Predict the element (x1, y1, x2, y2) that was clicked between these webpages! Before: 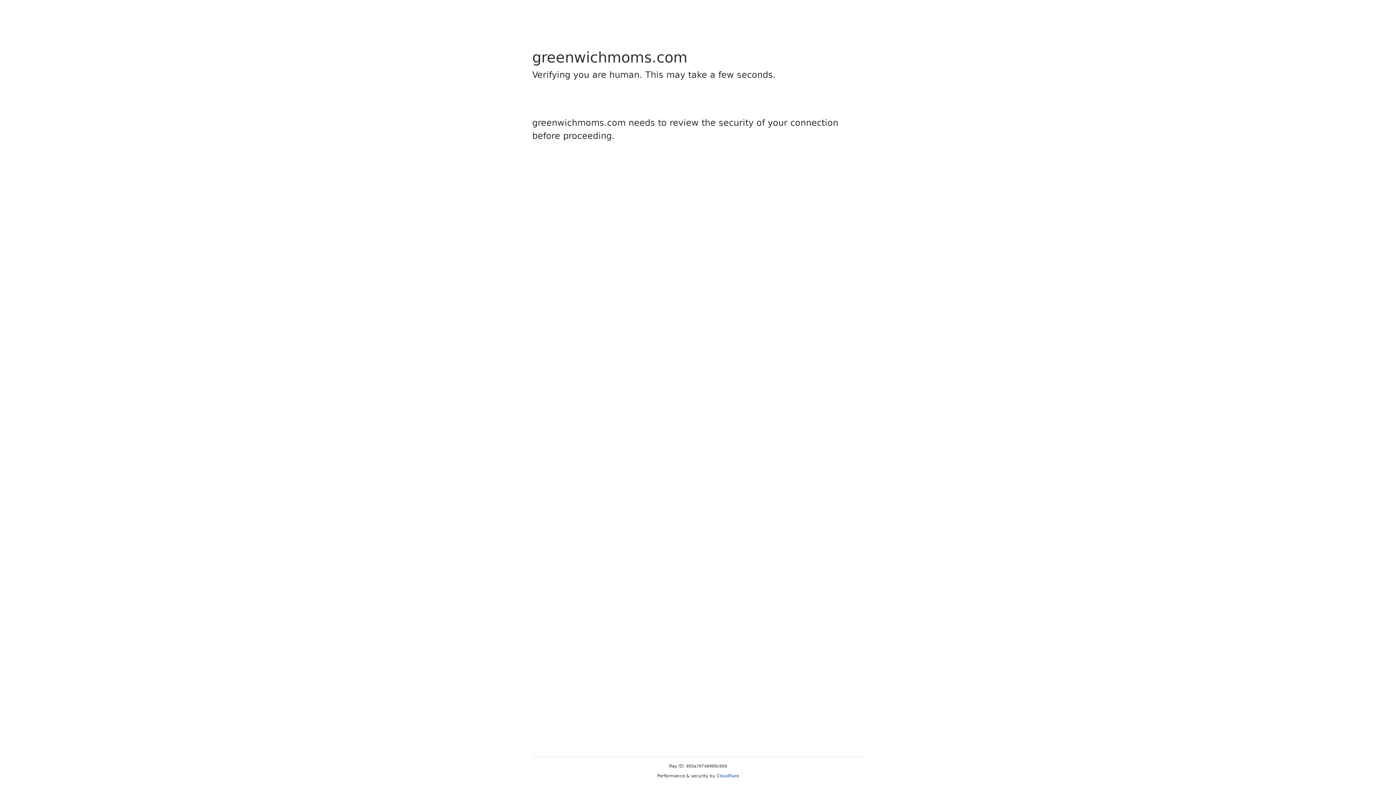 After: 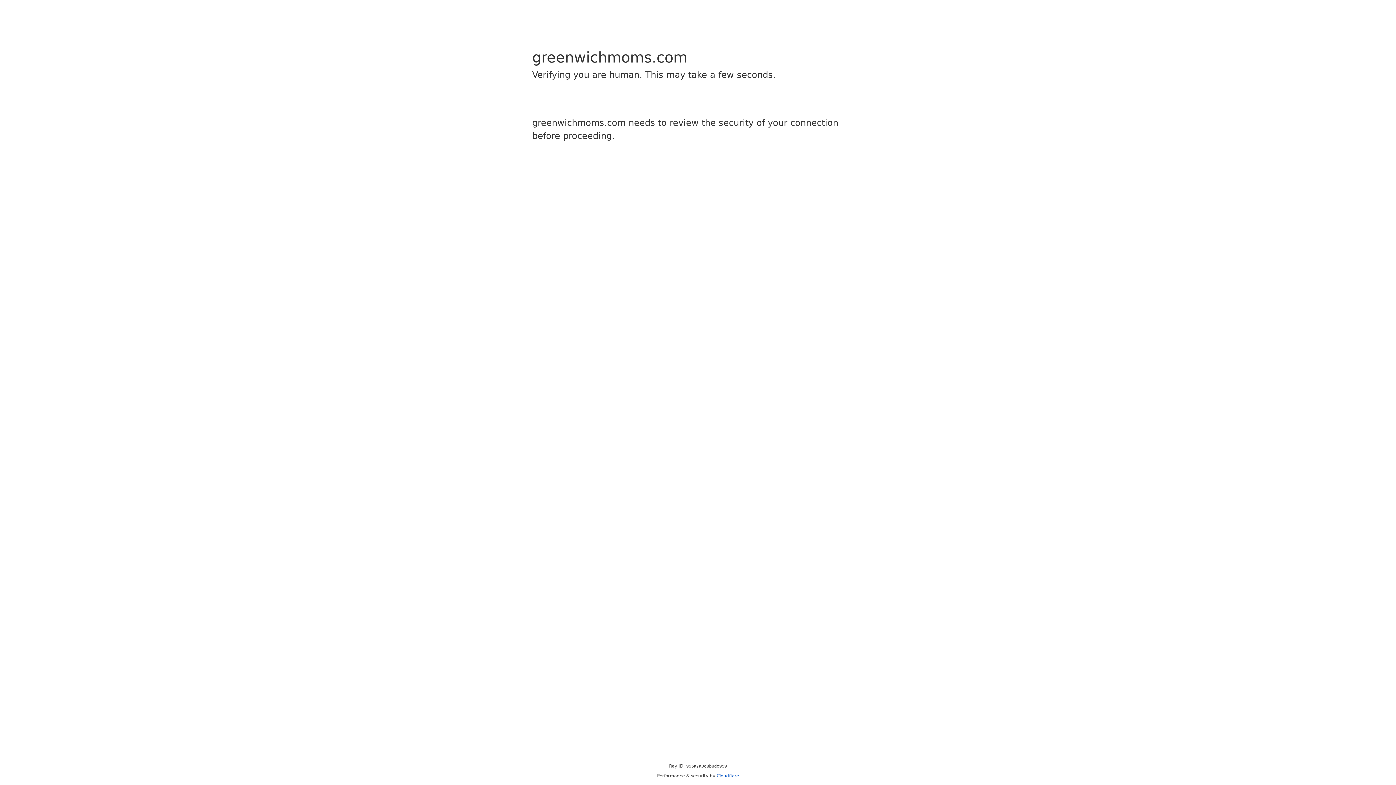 Action: bbox: (716, 773, 739, 778) label: Cloudflare